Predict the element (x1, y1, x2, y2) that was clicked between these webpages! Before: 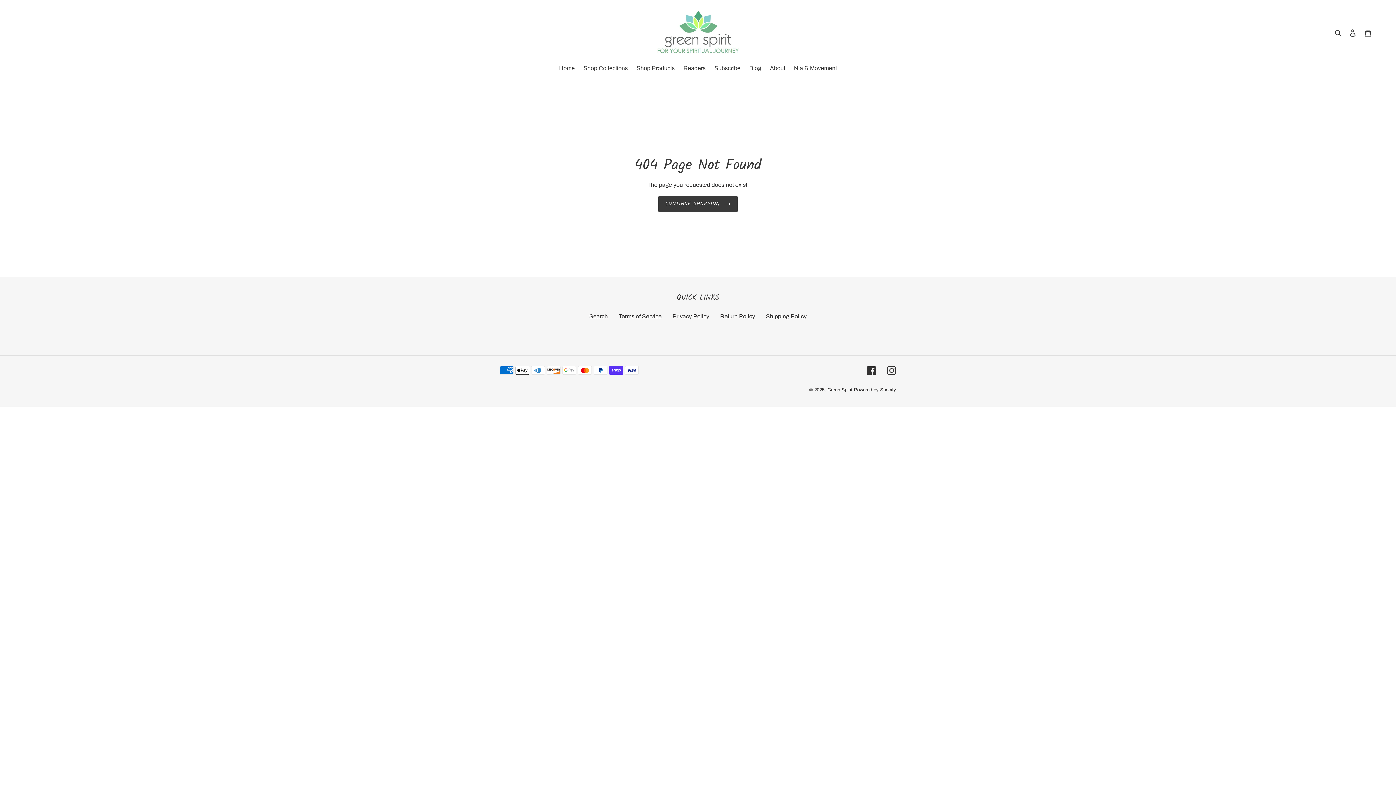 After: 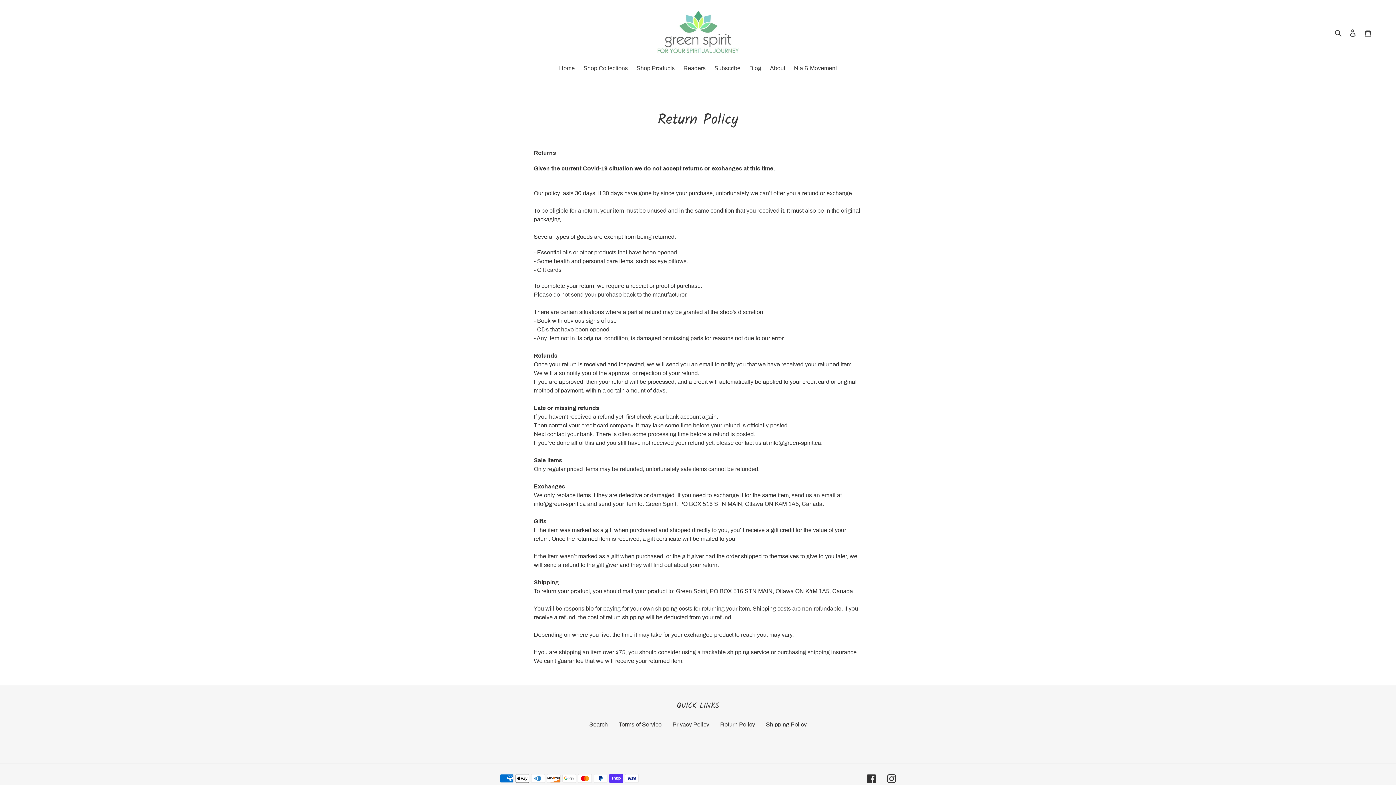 Action: label: Return Policy bbox: (720, 313, 755, 319)